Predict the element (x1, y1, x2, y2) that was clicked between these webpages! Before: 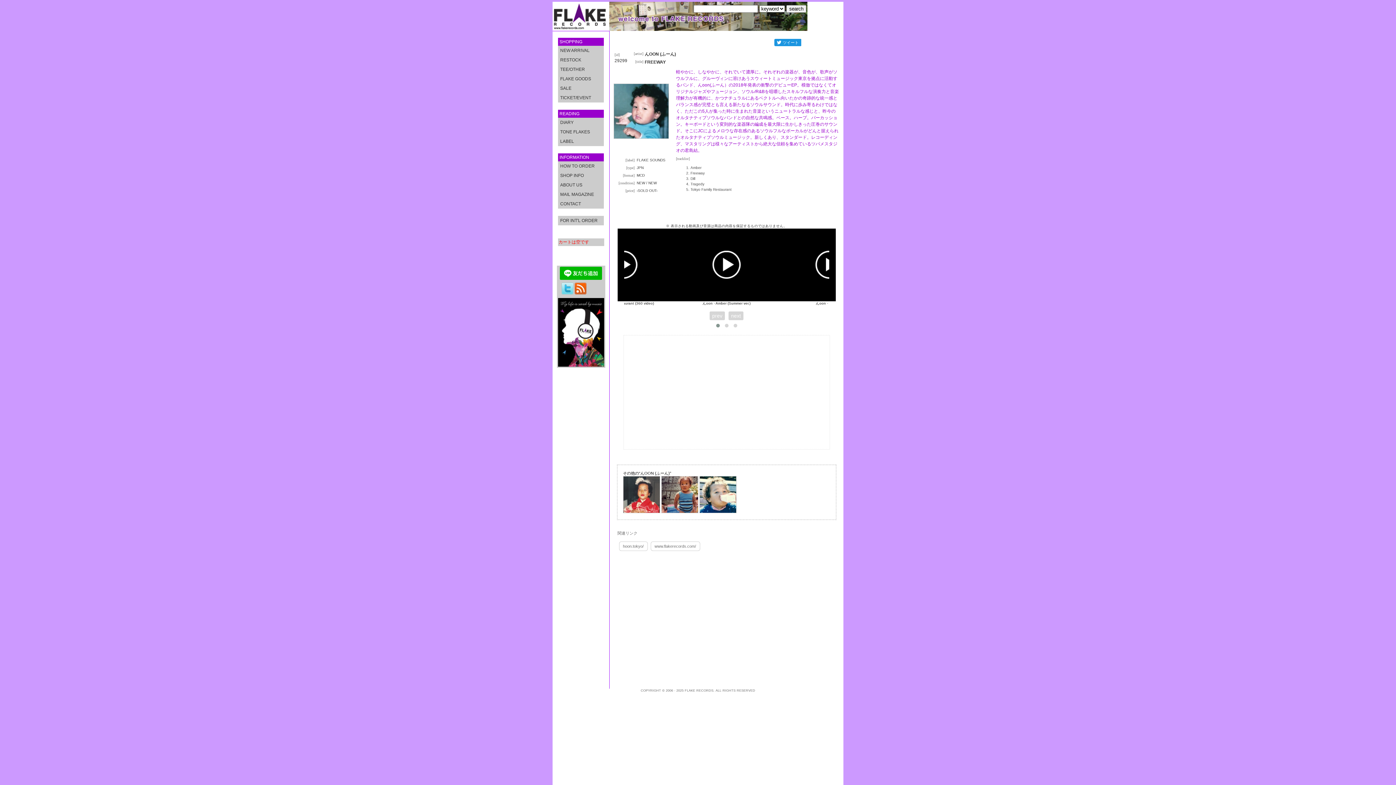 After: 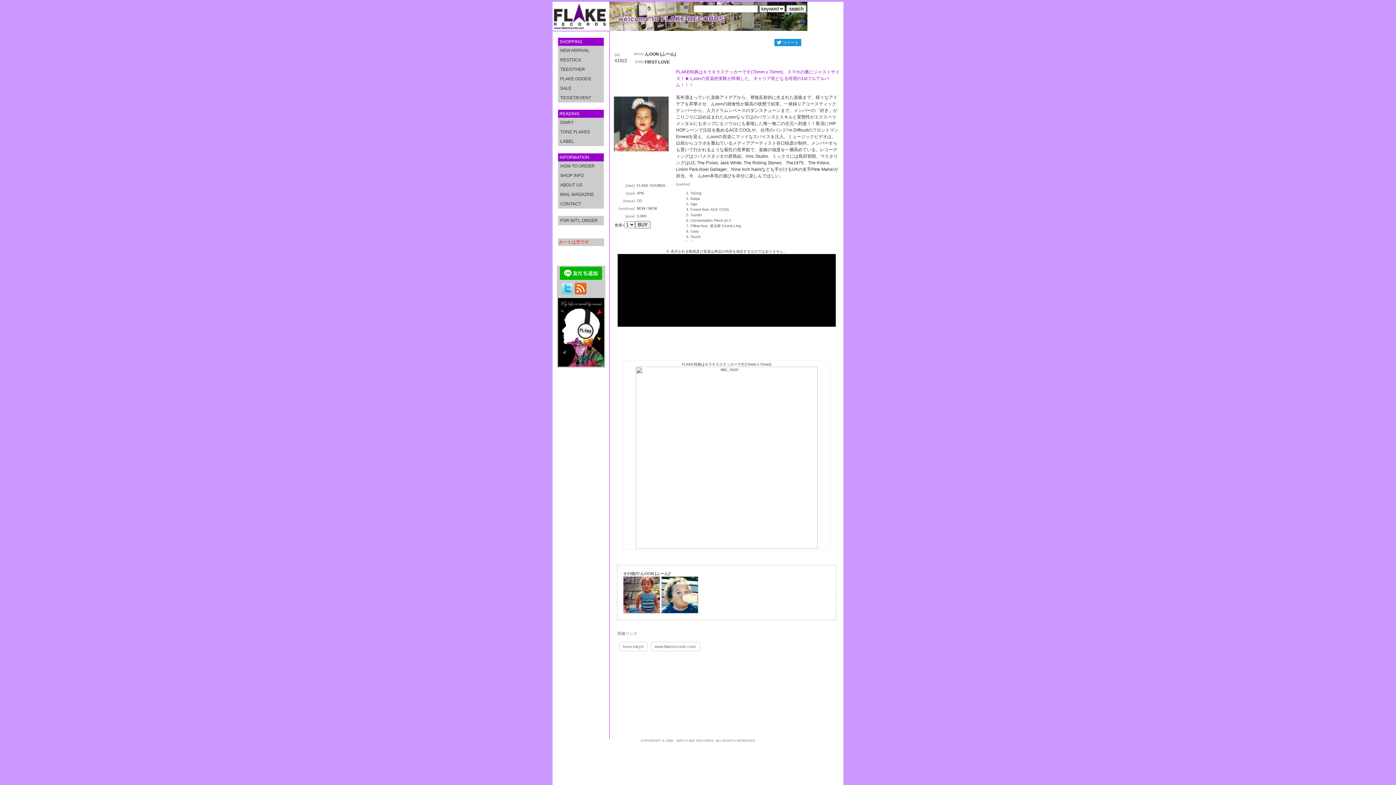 Action: bbox: (623, 509, 660, 514)